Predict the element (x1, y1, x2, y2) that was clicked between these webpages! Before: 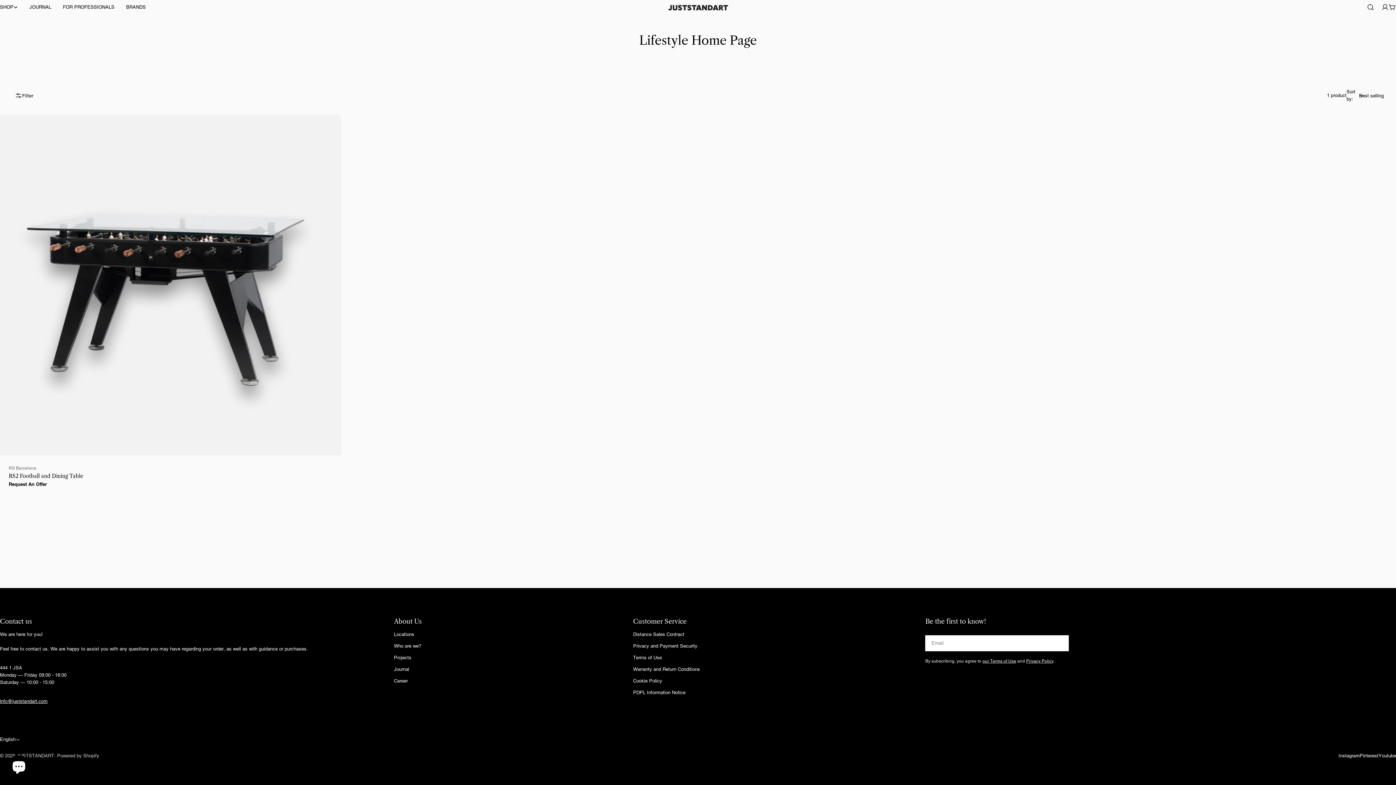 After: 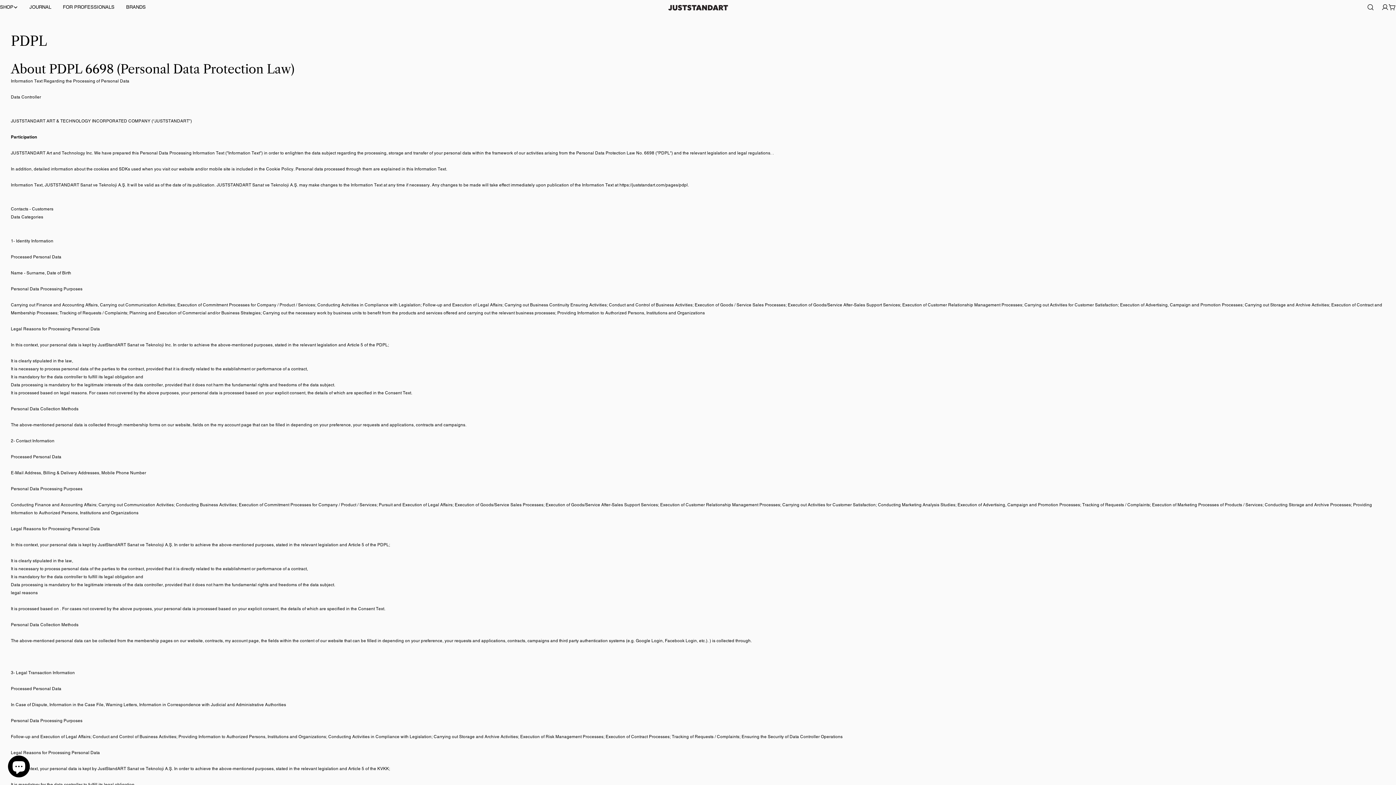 Action: label: PDPL Information Notice bbox: (633, 690, 685, 695)